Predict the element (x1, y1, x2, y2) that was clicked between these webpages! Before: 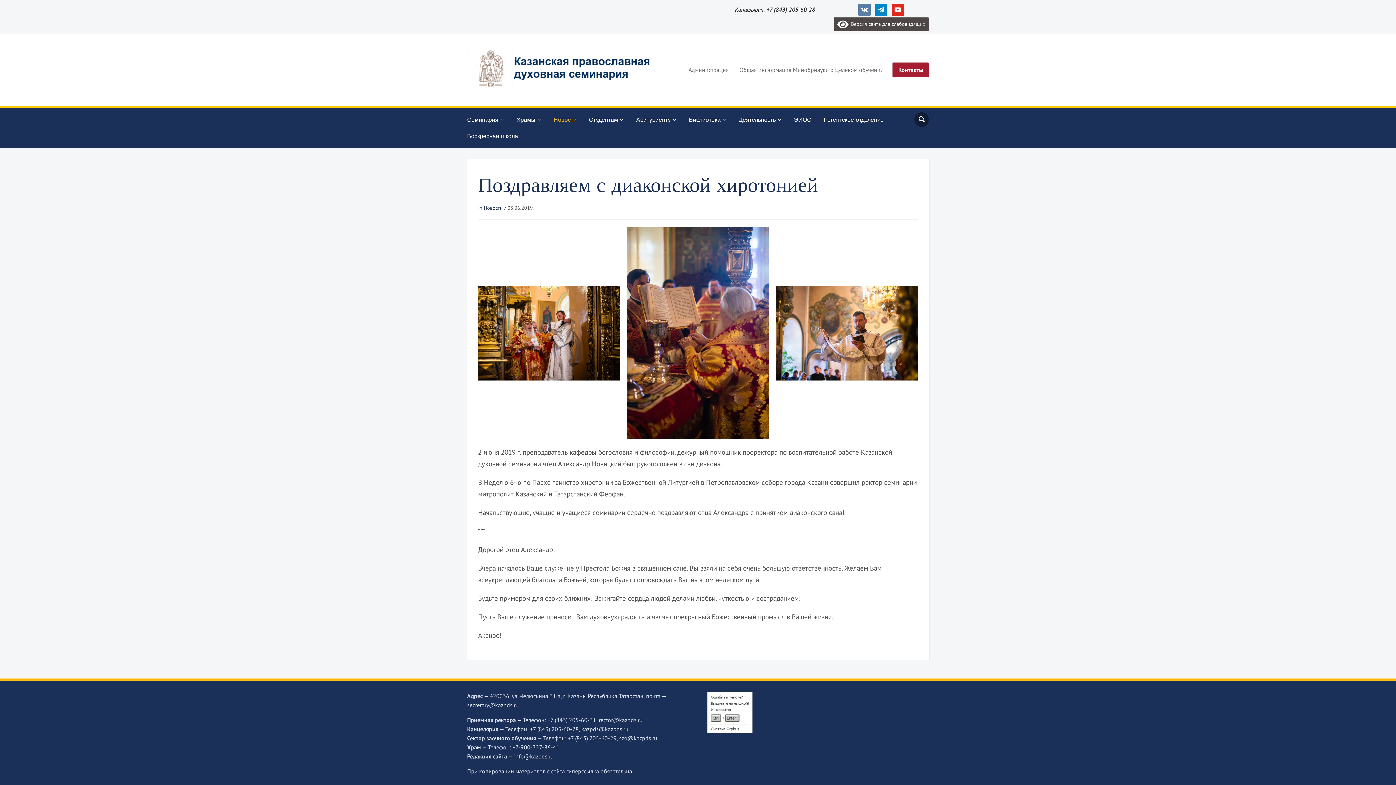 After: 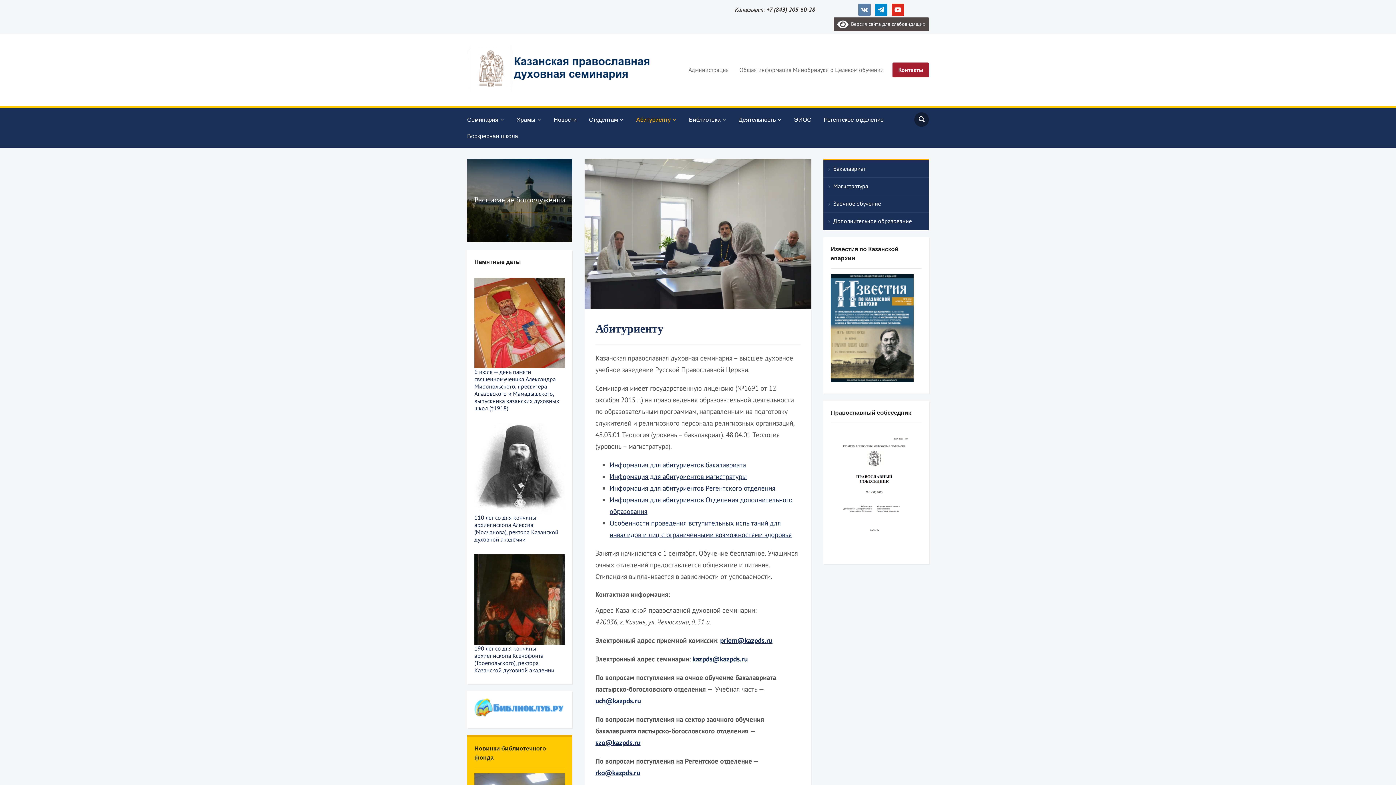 Action: bbox: (636, 111, 687, 127) label: Абитуриенту